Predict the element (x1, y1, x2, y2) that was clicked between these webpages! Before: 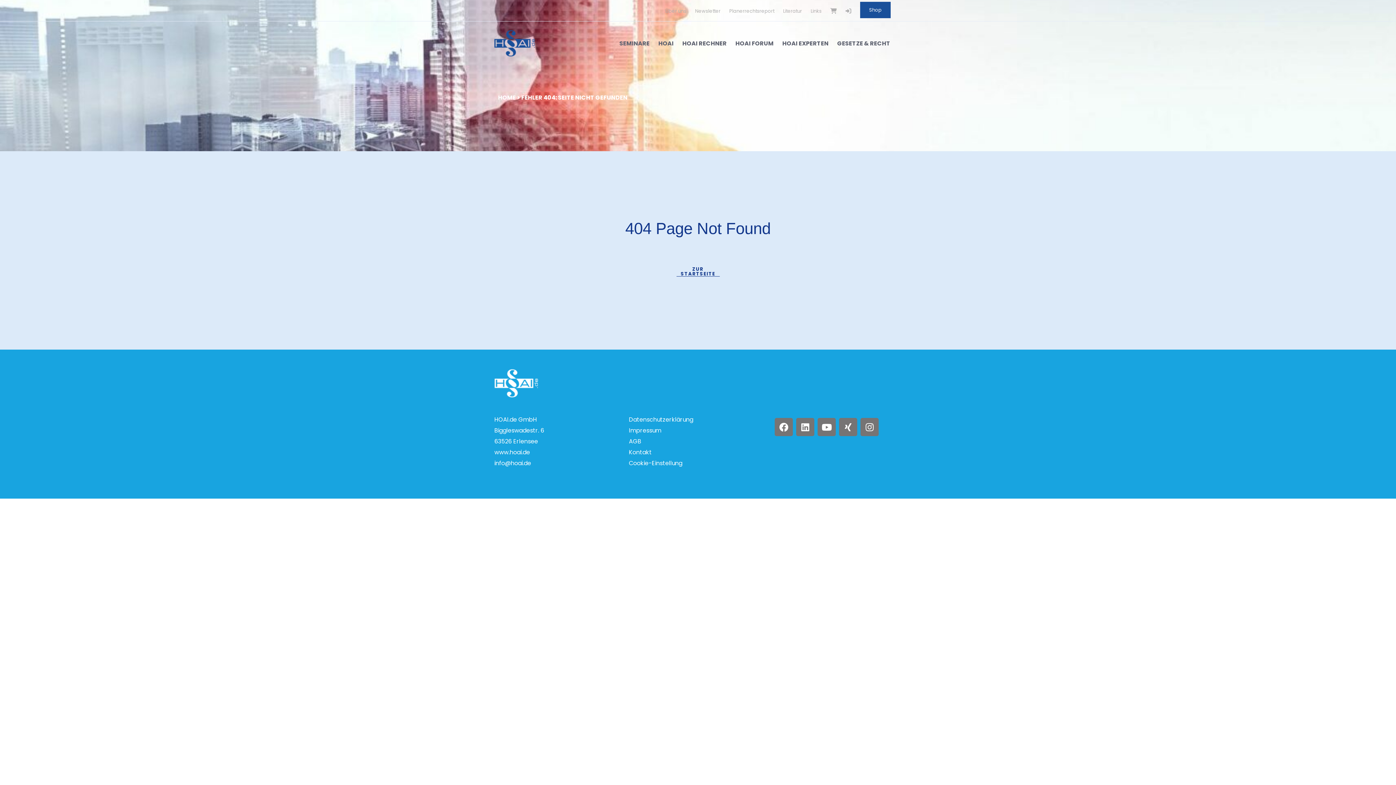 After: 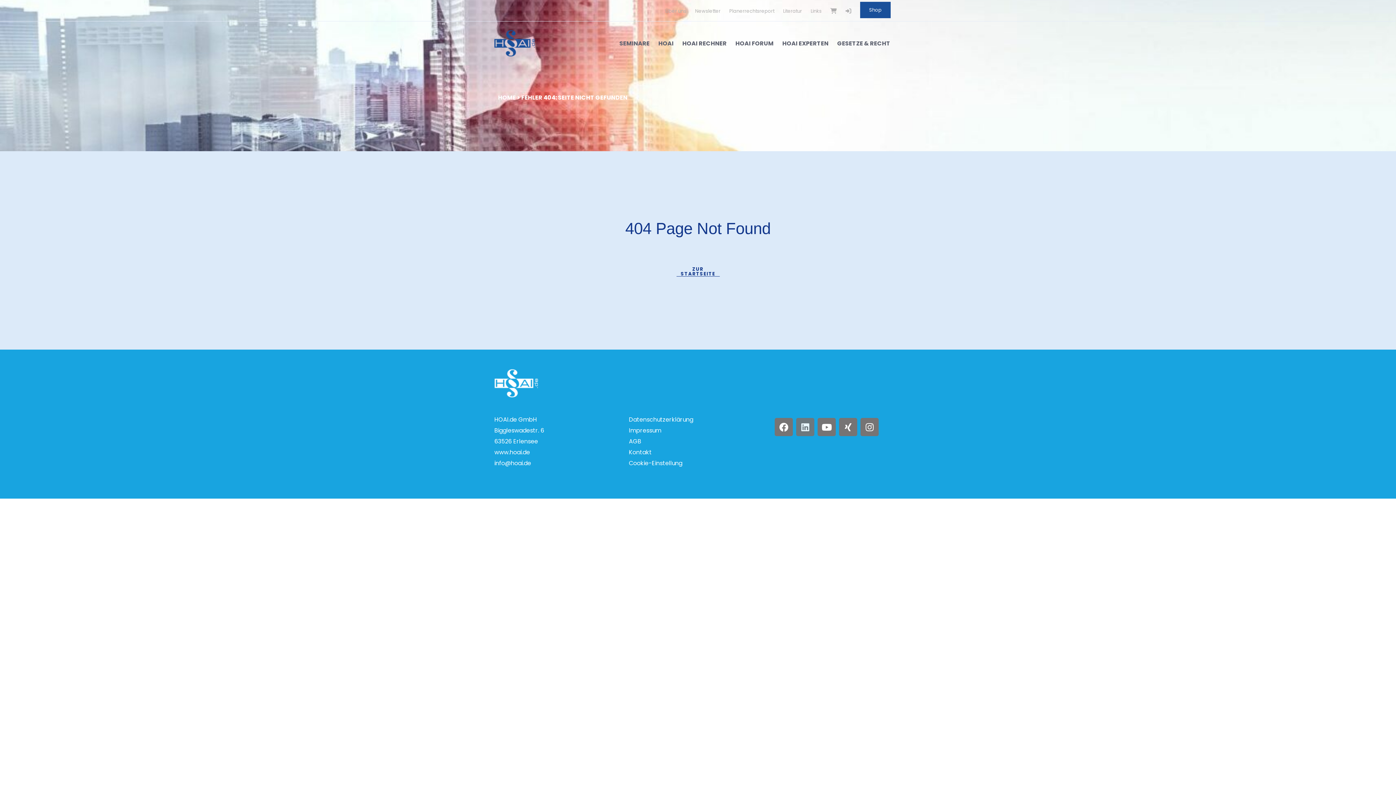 Action: label: Linkedin bbox: (796, 418, 814, 436)